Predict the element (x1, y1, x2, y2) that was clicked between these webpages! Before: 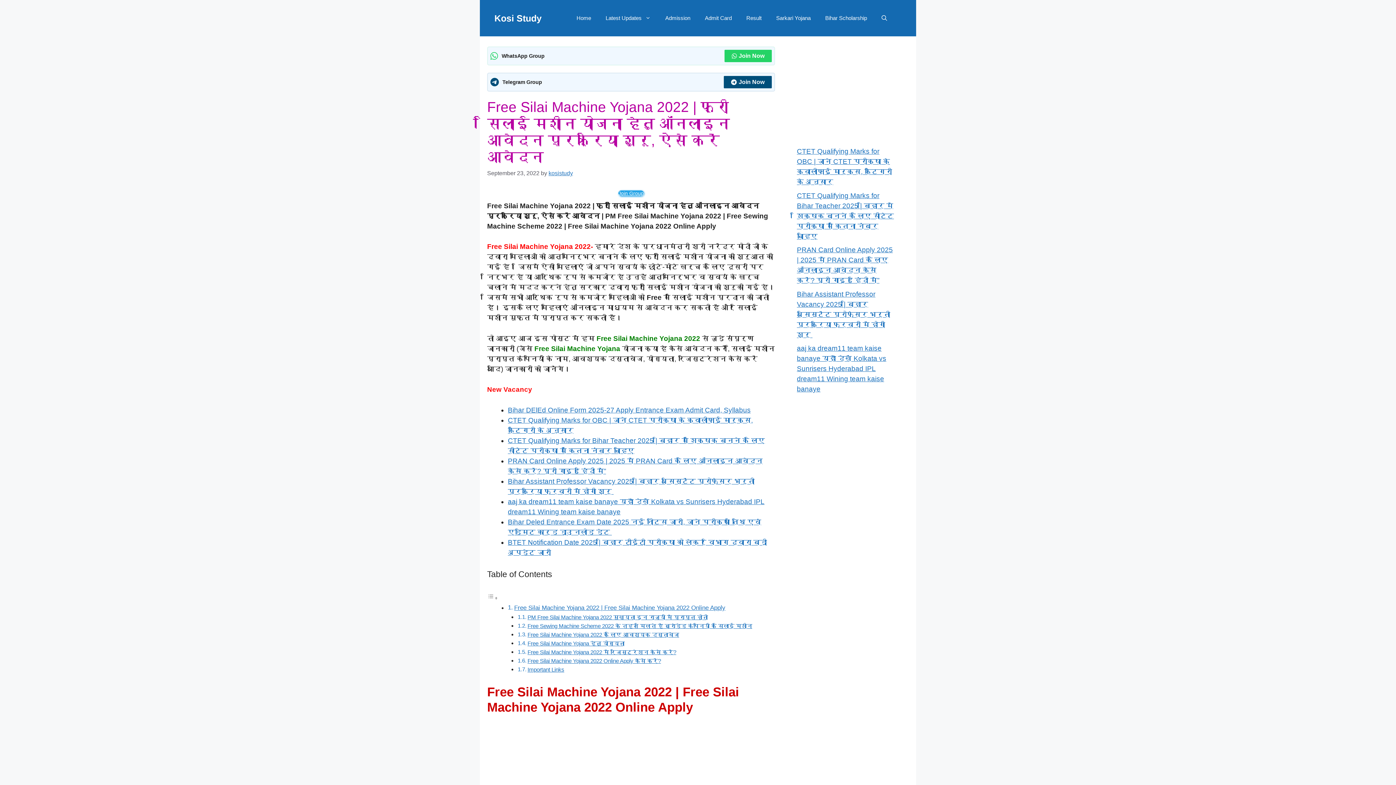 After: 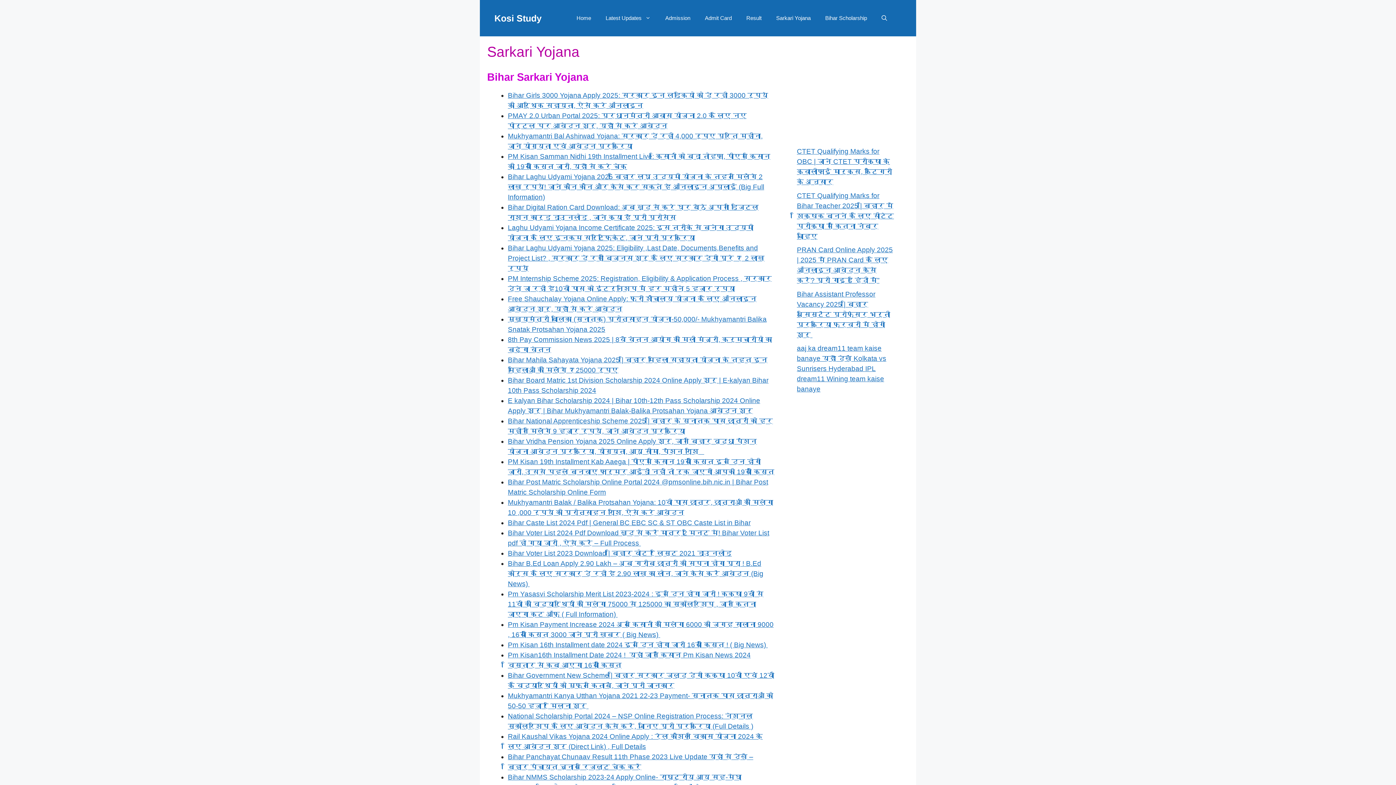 Action: bbox: (769, 7, 818, 29) label: Sarkari Yojana